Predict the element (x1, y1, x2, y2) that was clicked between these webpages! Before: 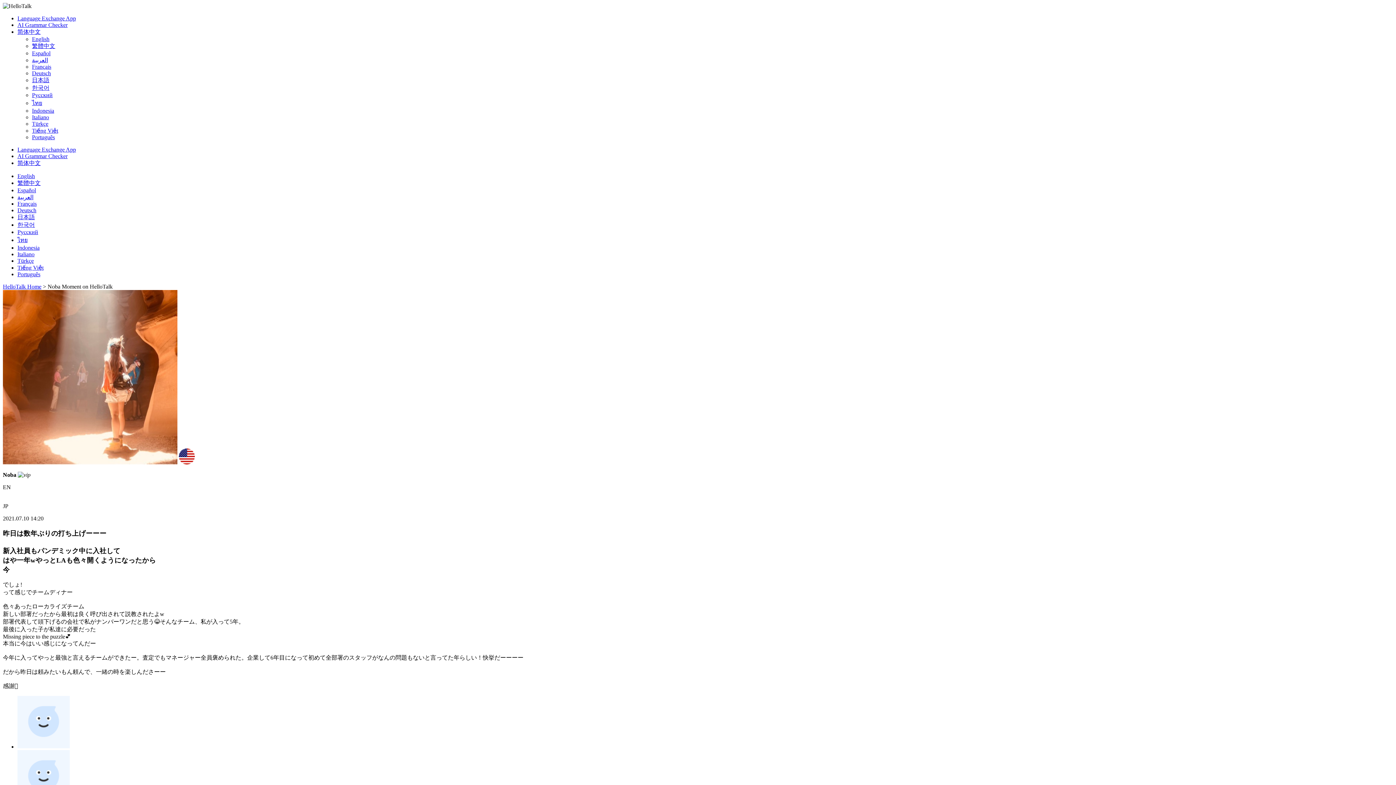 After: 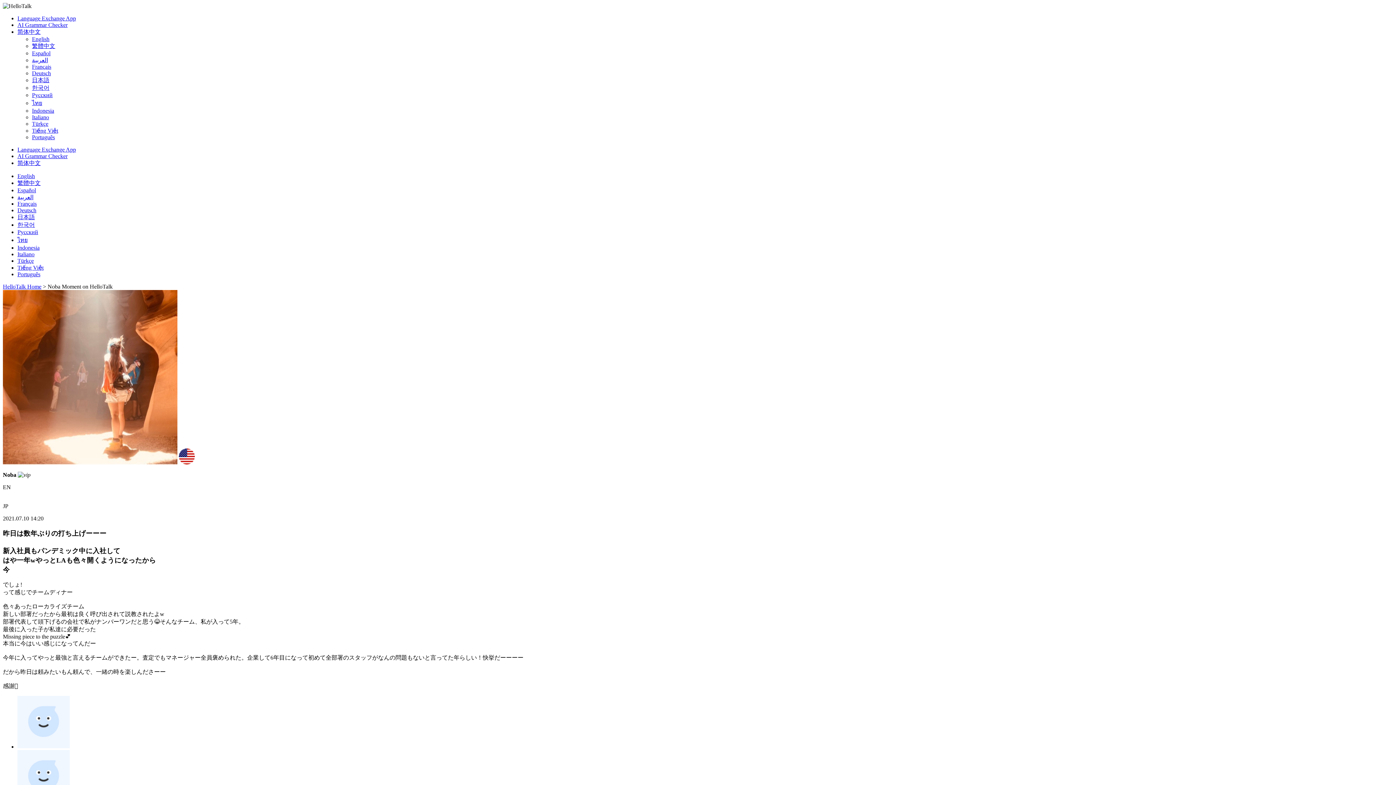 Action: bbox: (17, 207, 36, 213) label: Deutsch